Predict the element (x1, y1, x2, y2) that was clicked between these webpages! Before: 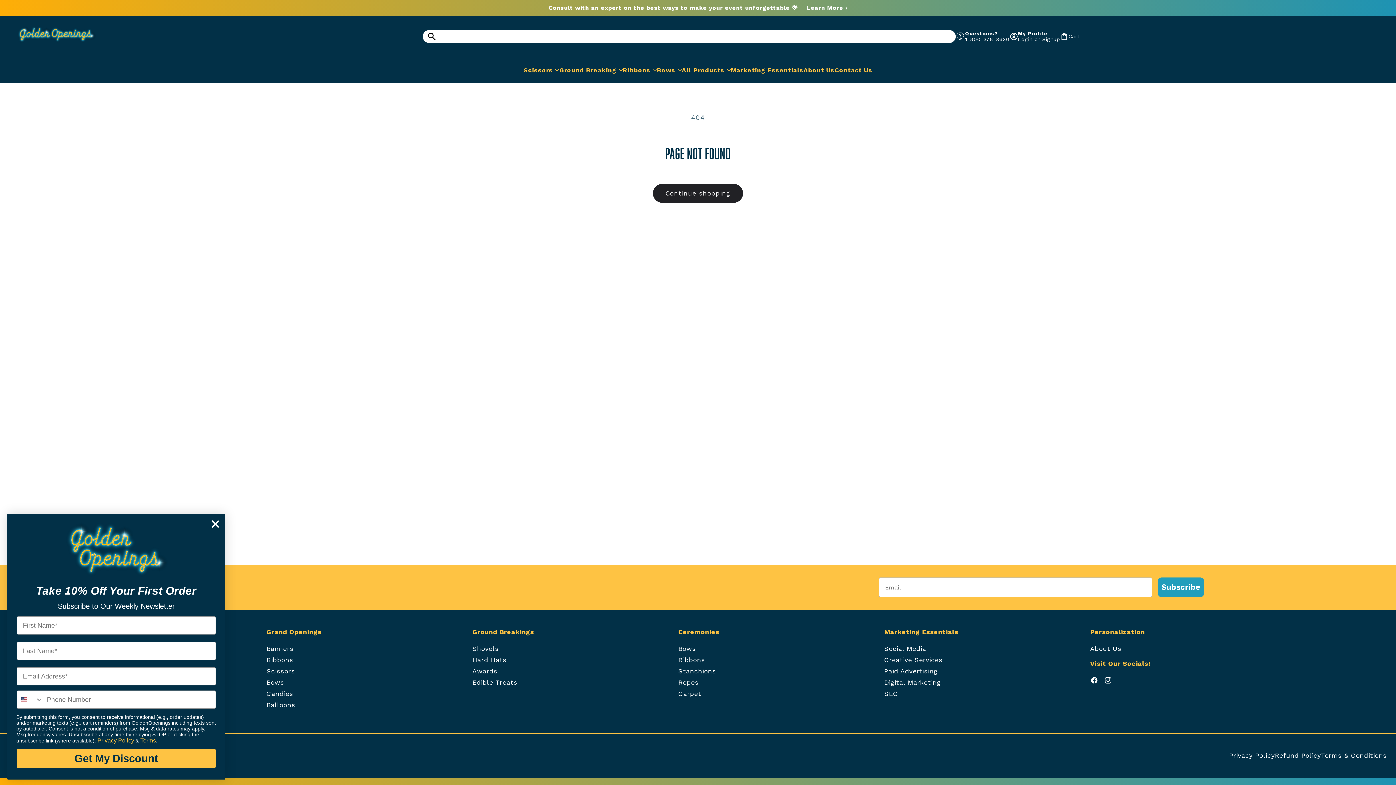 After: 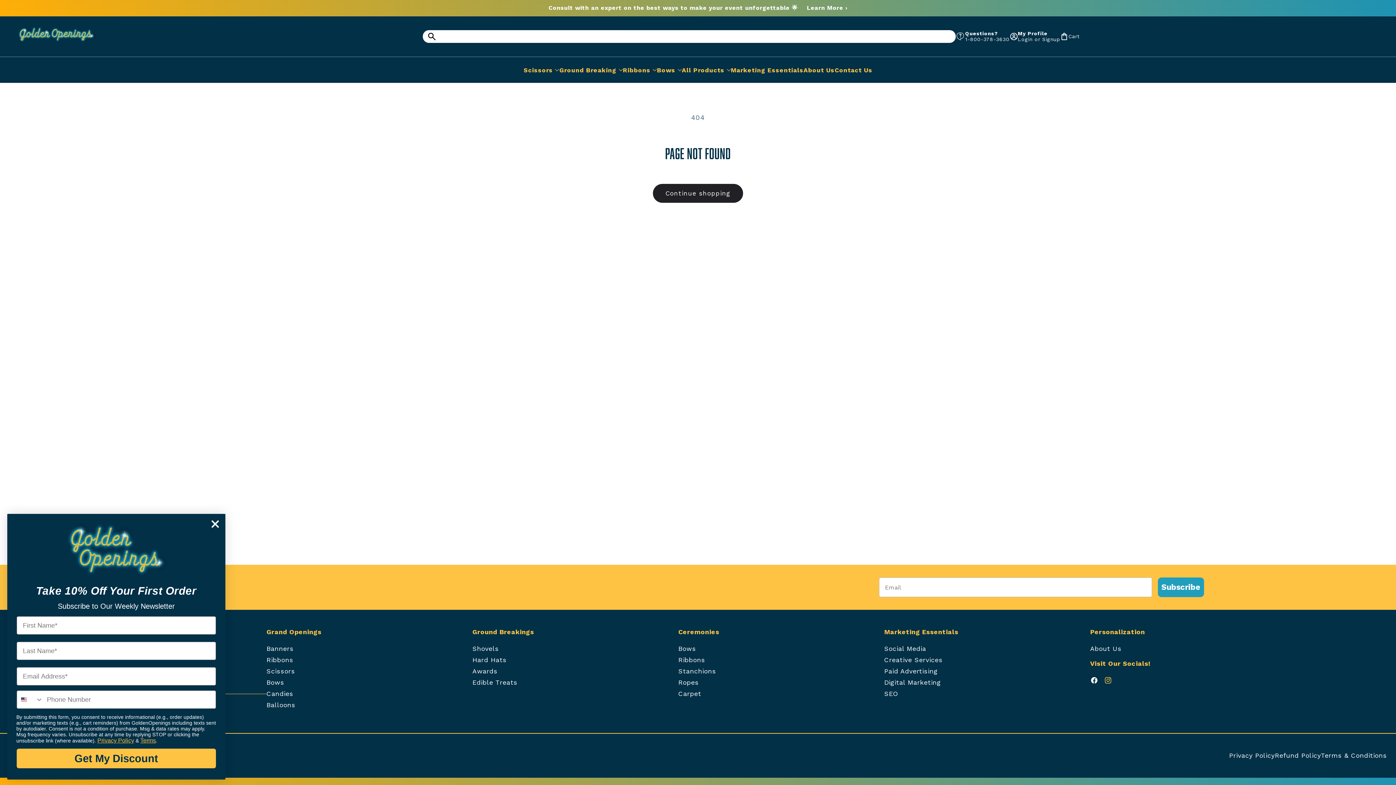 Action: bbox: (1104, 678, 1112, 686)